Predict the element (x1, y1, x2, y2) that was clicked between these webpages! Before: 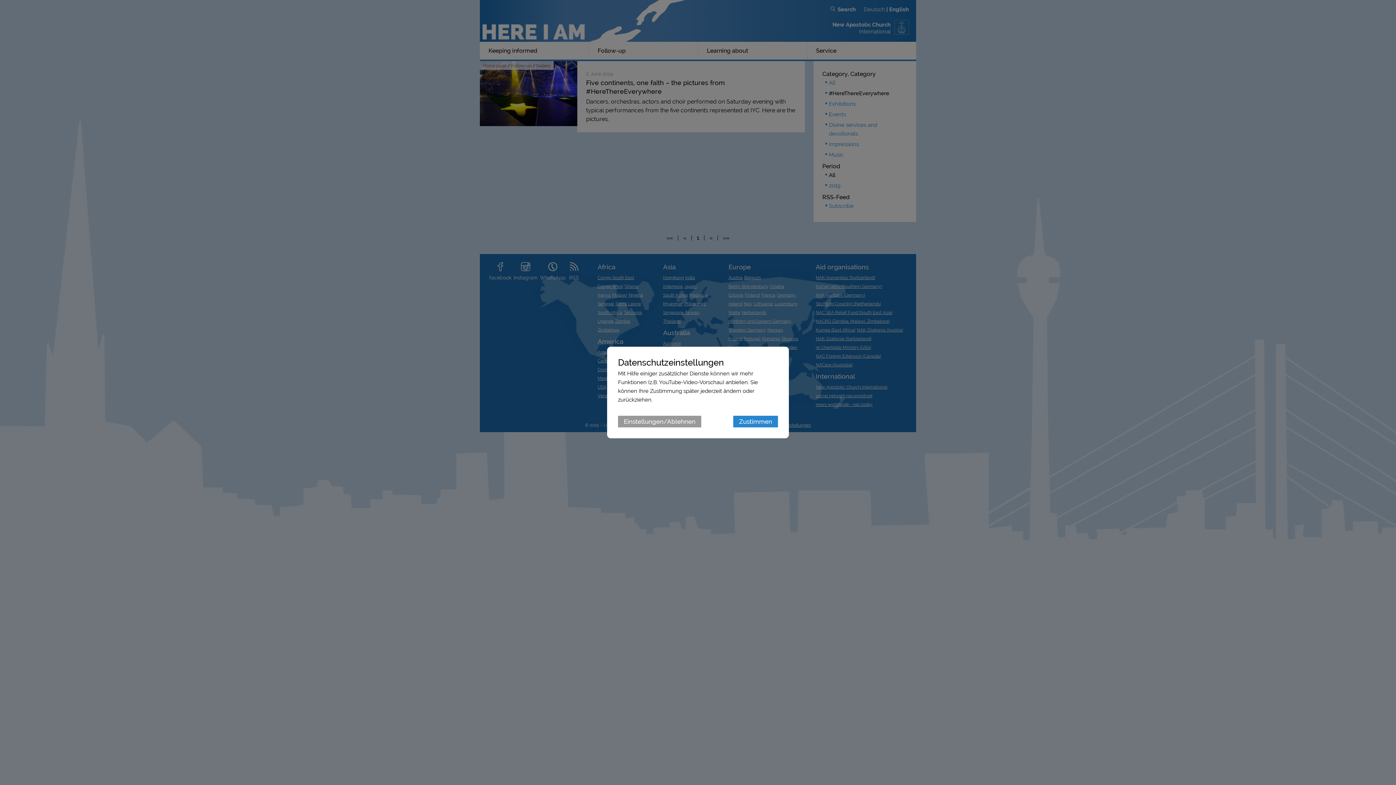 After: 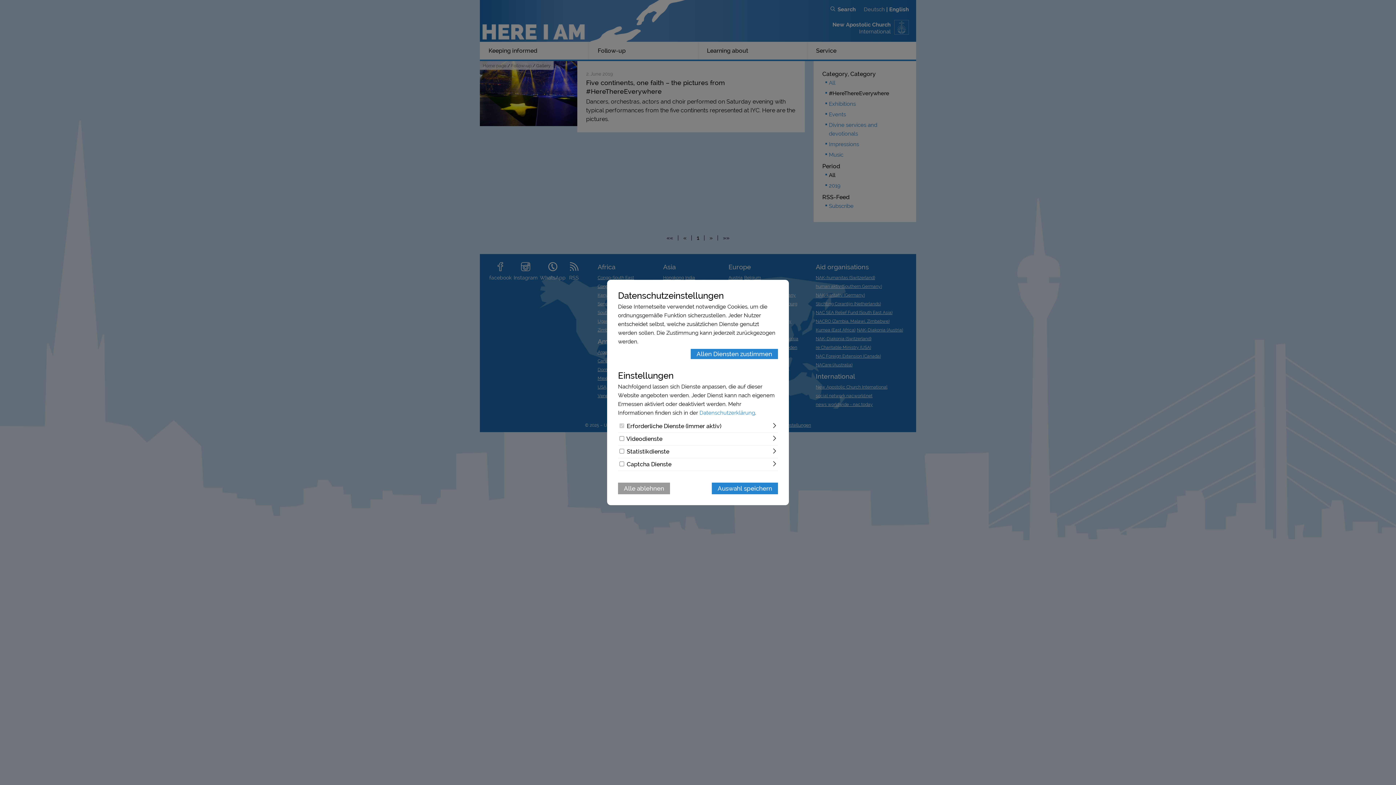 Action: label: Einstellungen/Ablehnen bbox: (618, 416, 701, 427)